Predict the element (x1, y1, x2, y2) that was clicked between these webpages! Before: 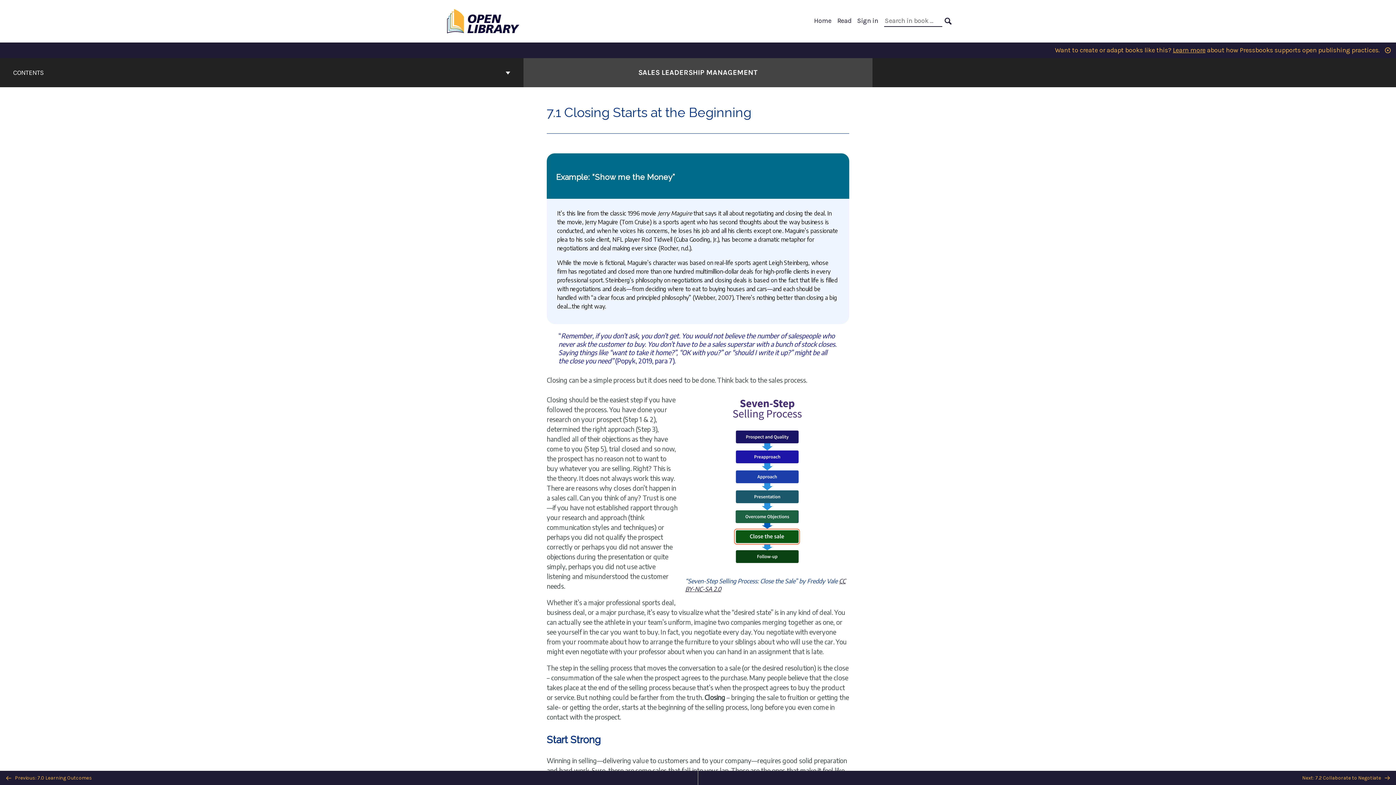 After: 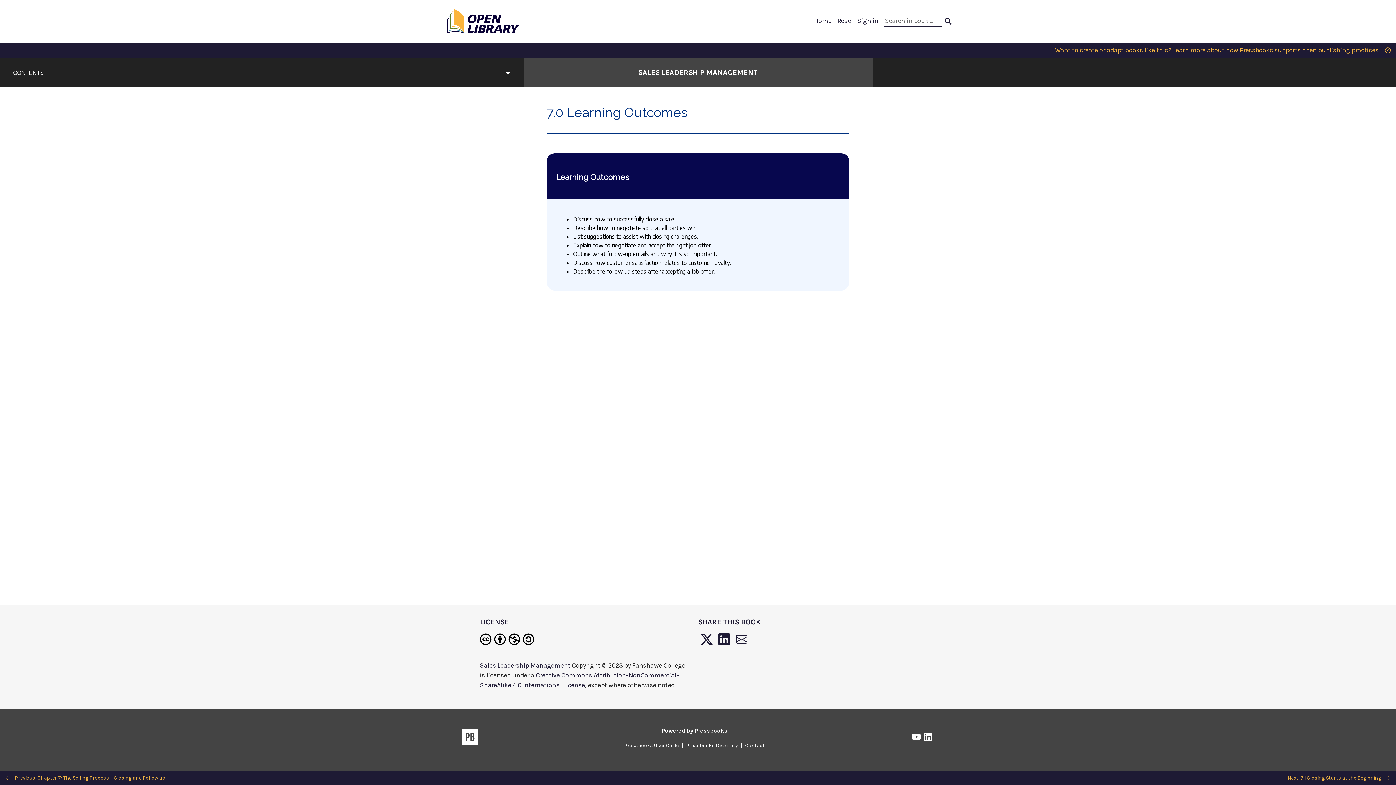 Action: label:  Previous: 7.0 Learning Outcomes bbox: (0, 771, 698, 785)